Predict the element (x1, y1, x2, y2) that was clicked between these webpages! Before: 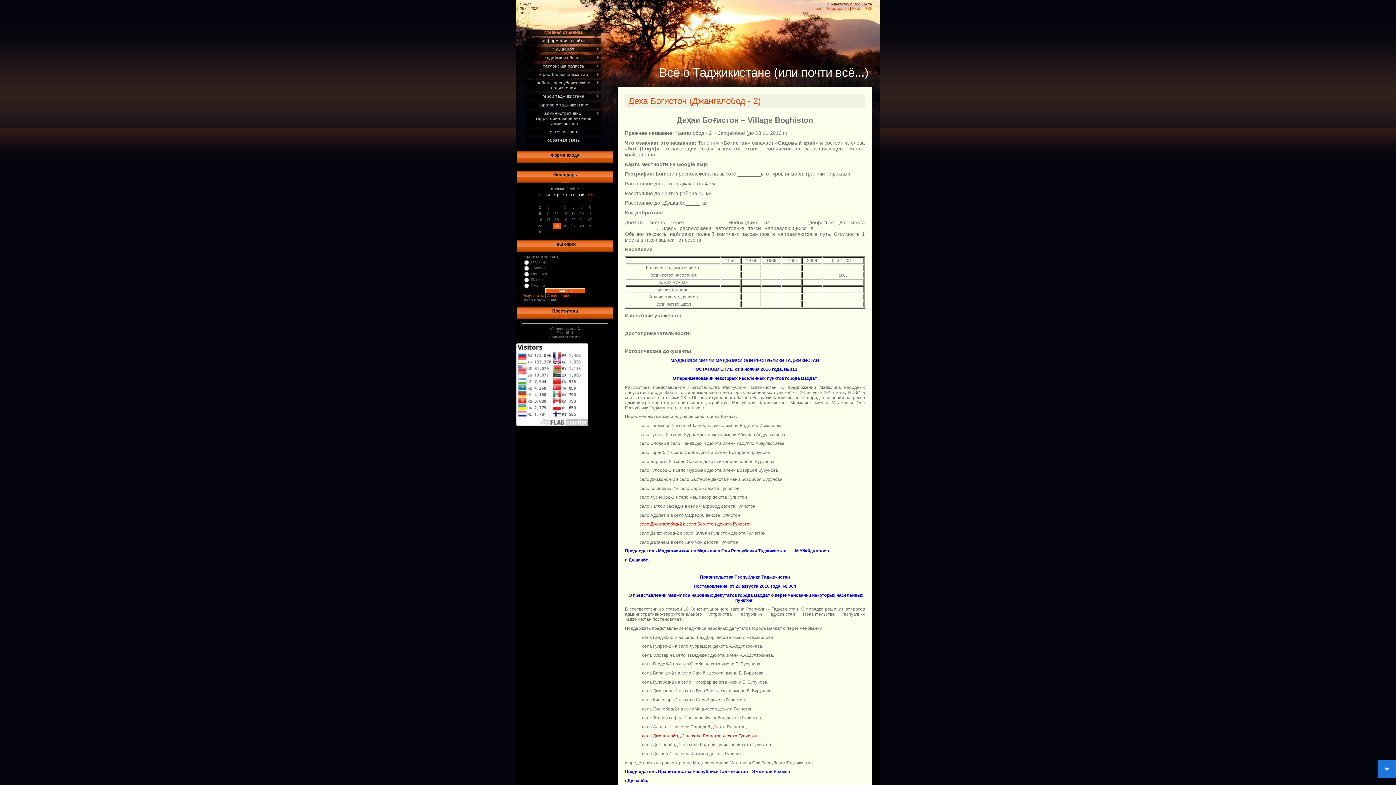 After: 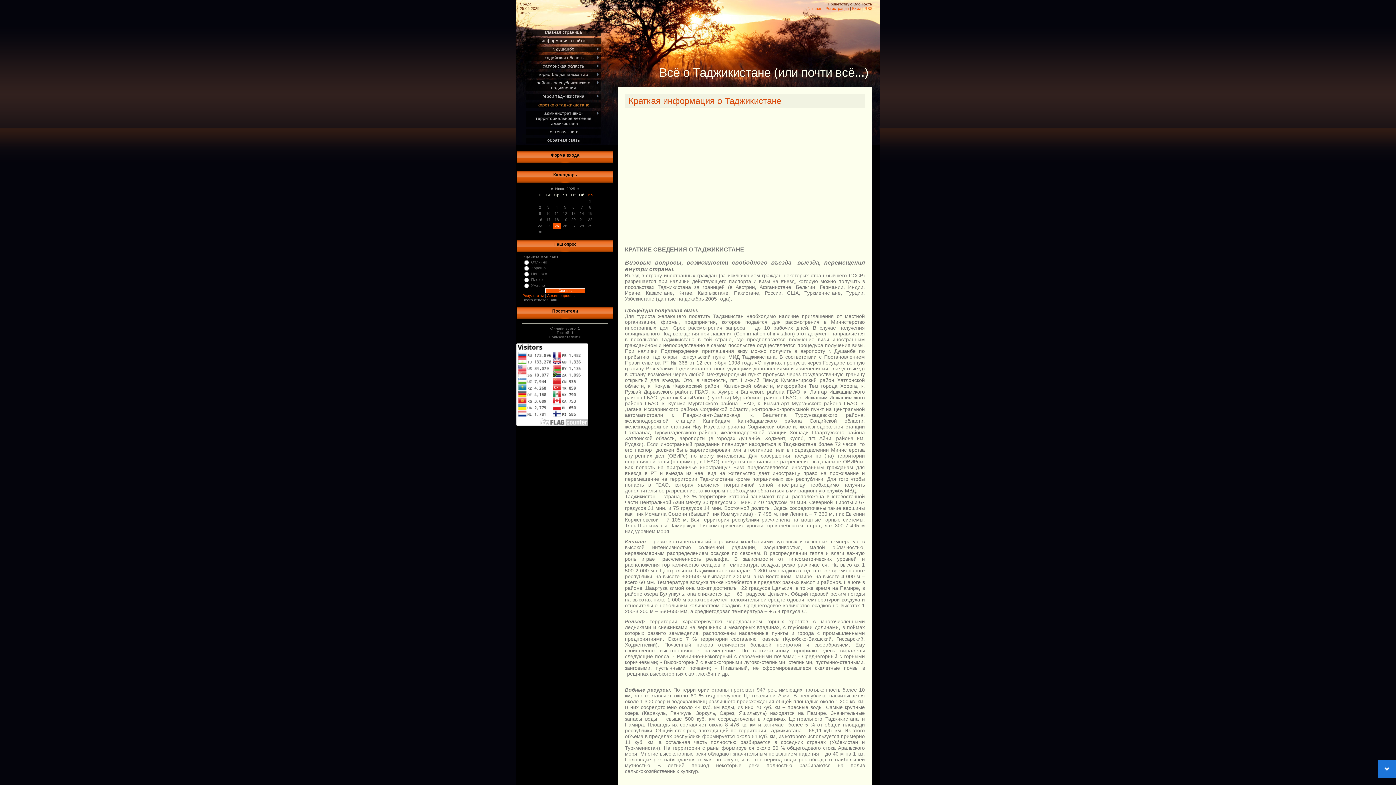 Action: bbox: (538, 102, 588, 107) label: коротко о таджикистане